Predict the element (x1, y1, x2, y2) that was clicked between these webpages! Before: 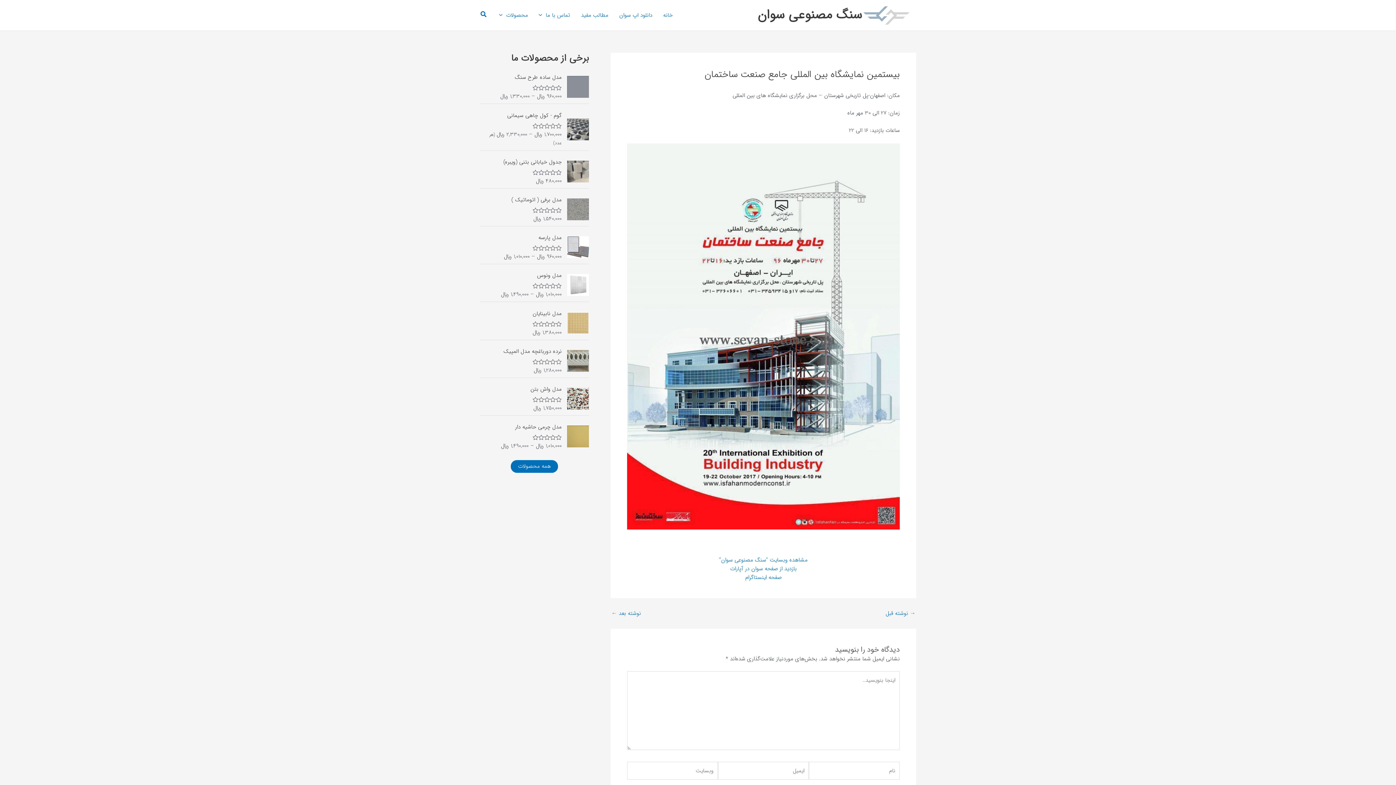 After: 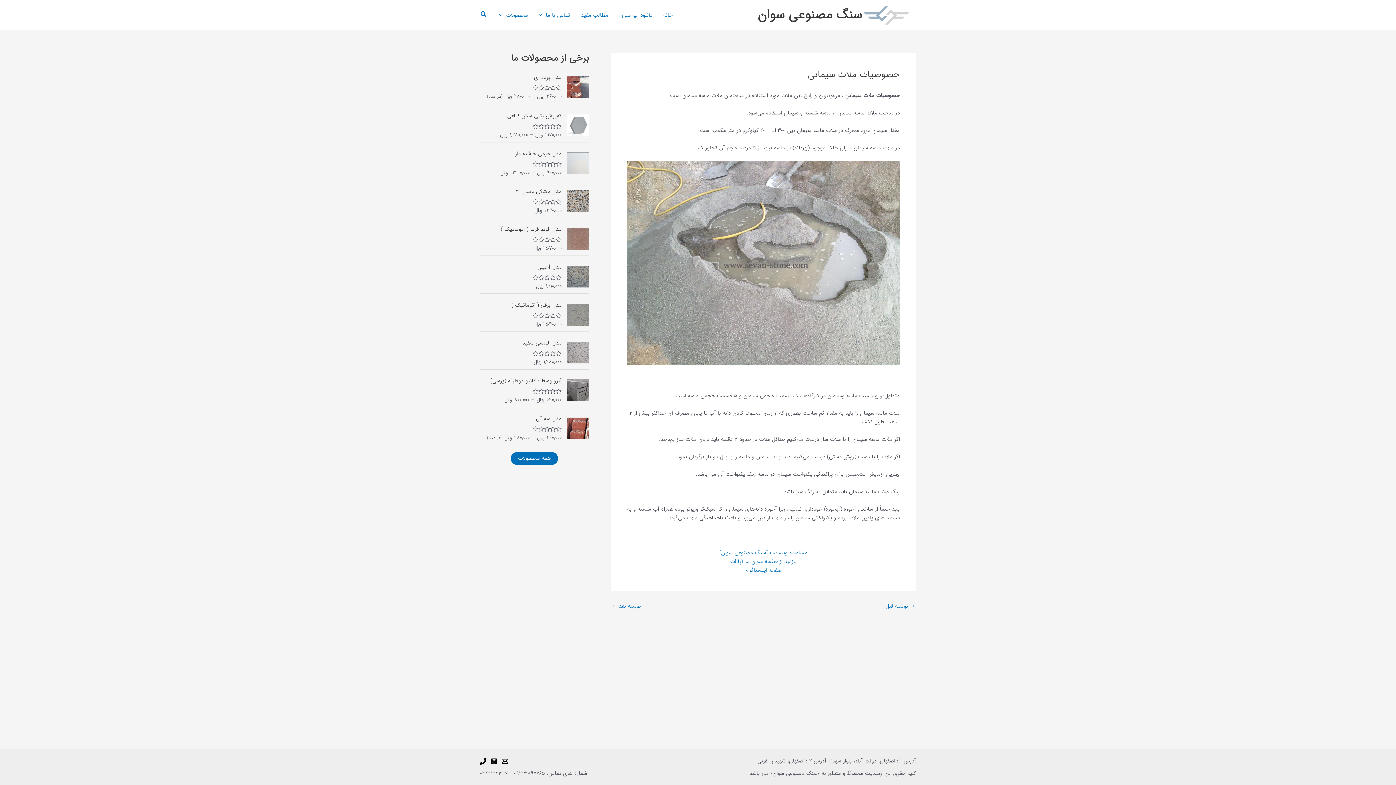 Action: bbox: (611, 611, 641, 616) label: نوشته بعد ←